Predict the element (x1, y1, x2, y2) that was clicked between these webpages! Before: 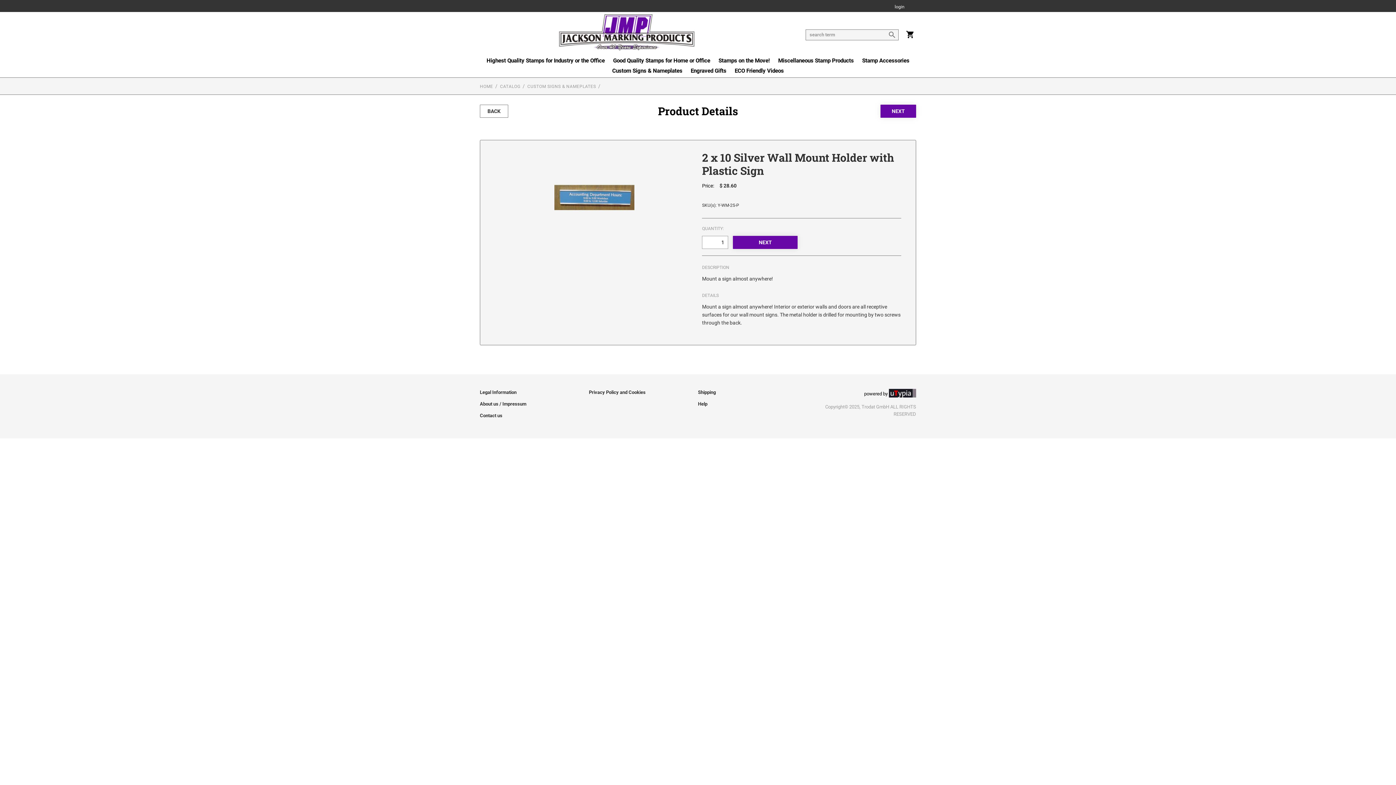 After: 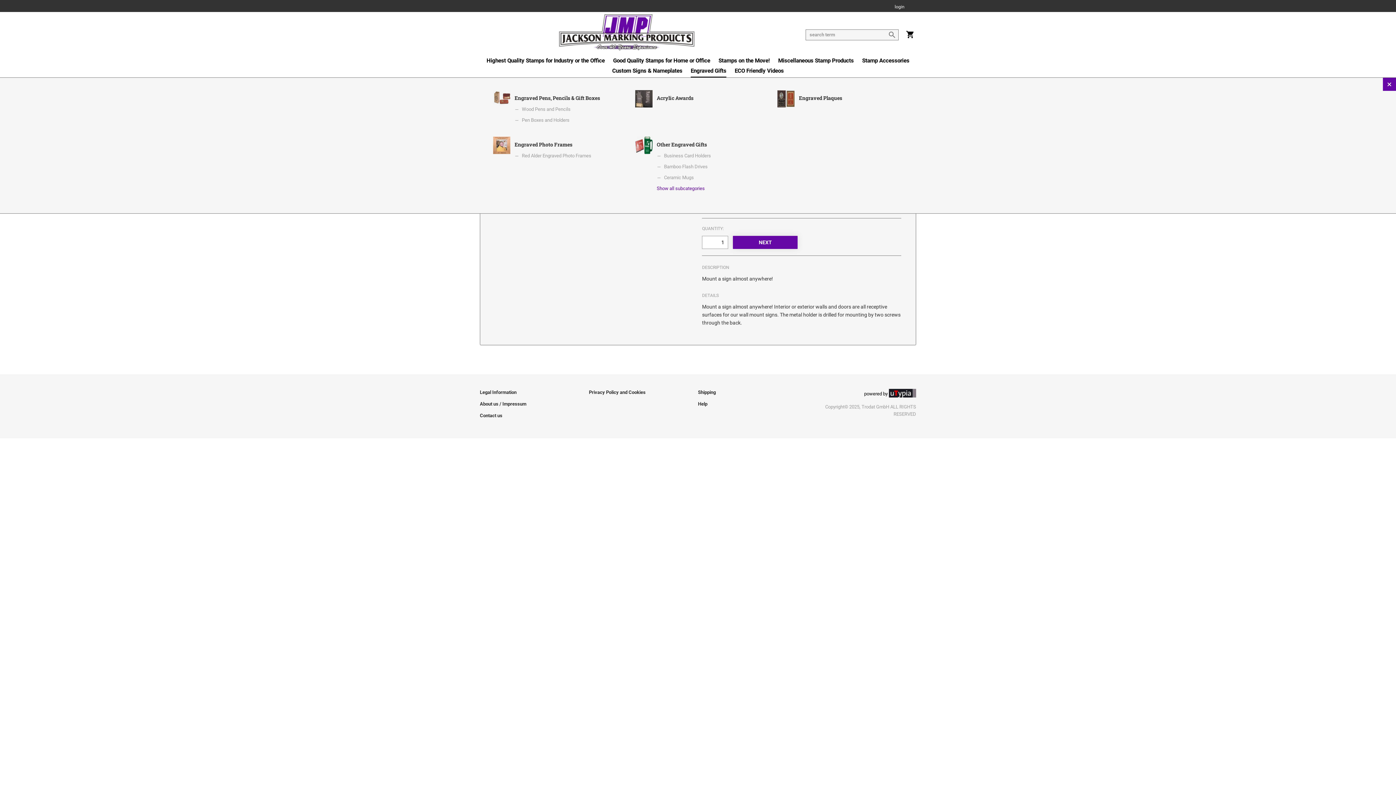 Action: bbox: (690, 67, 726, 77) label: Engraved Gifts